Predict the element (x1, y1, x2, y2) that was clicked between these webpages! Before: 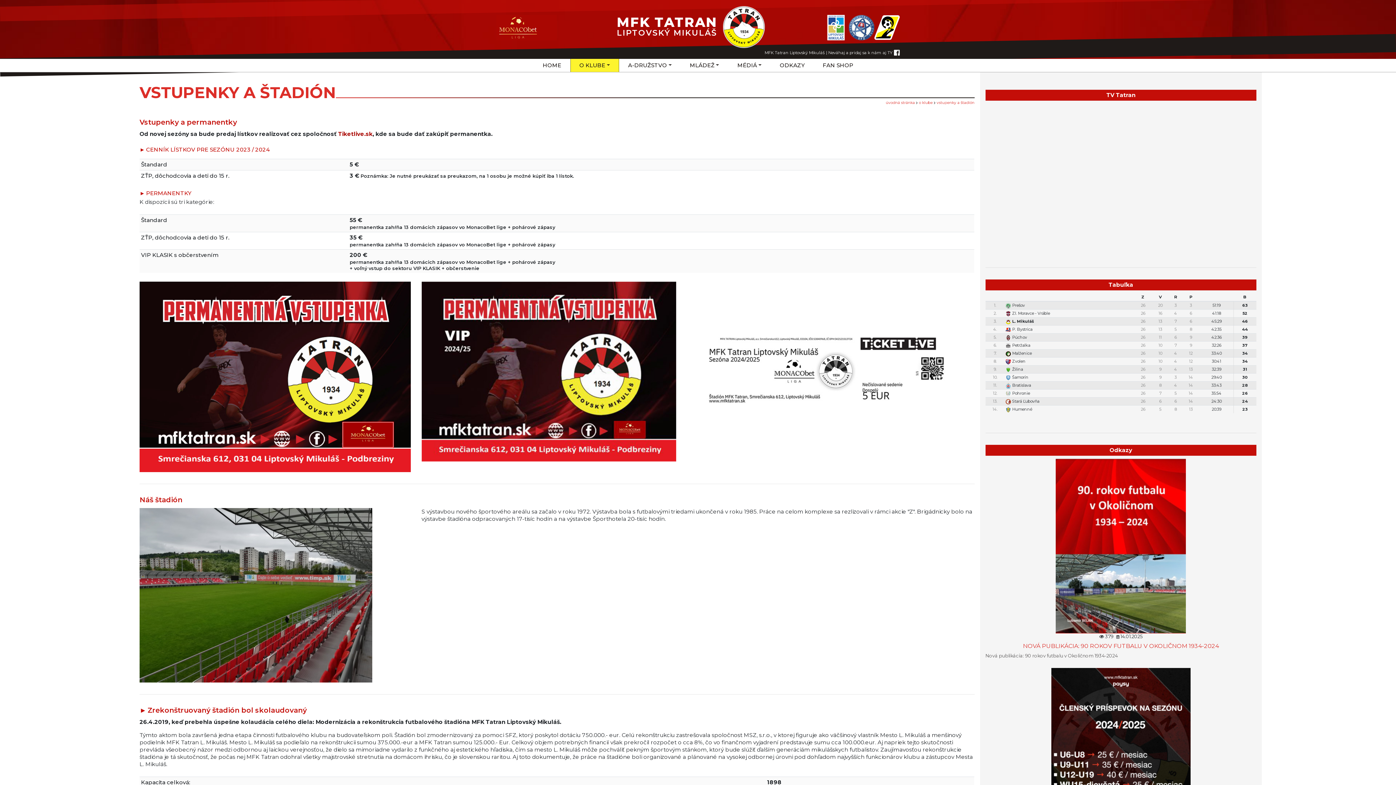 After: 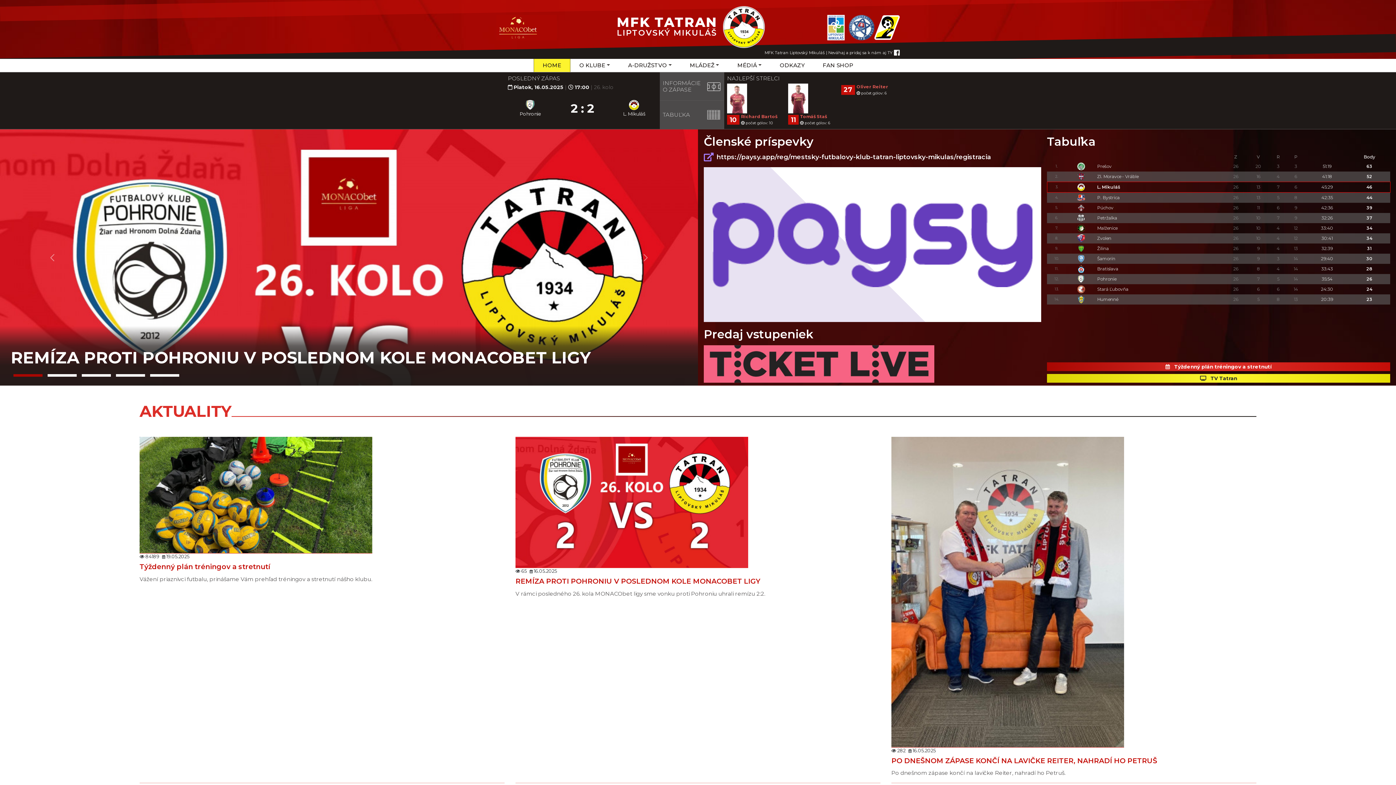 Action: bbox: (616, 16, 717, 38) label: MFK TATRAN
LIPTOVSKÝ MIKULÁŠ